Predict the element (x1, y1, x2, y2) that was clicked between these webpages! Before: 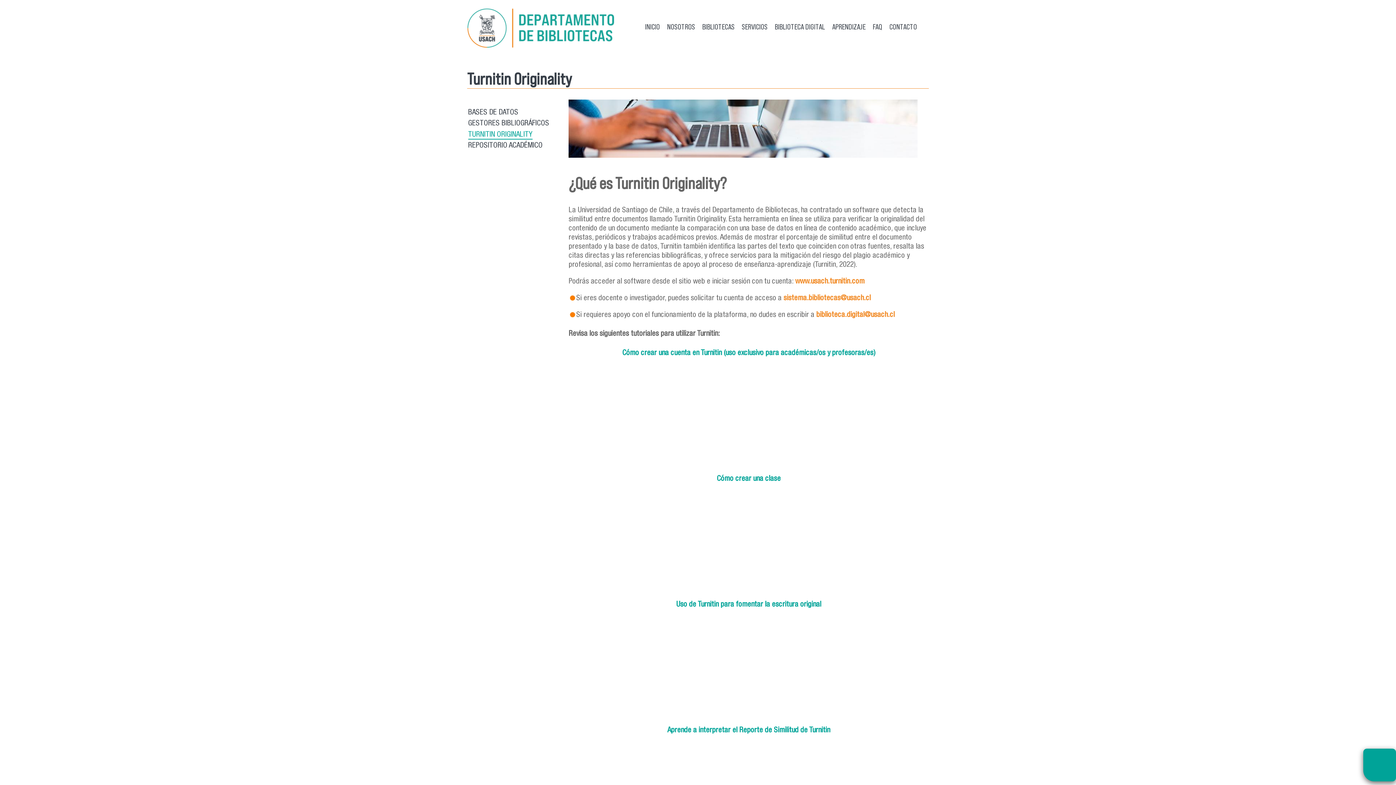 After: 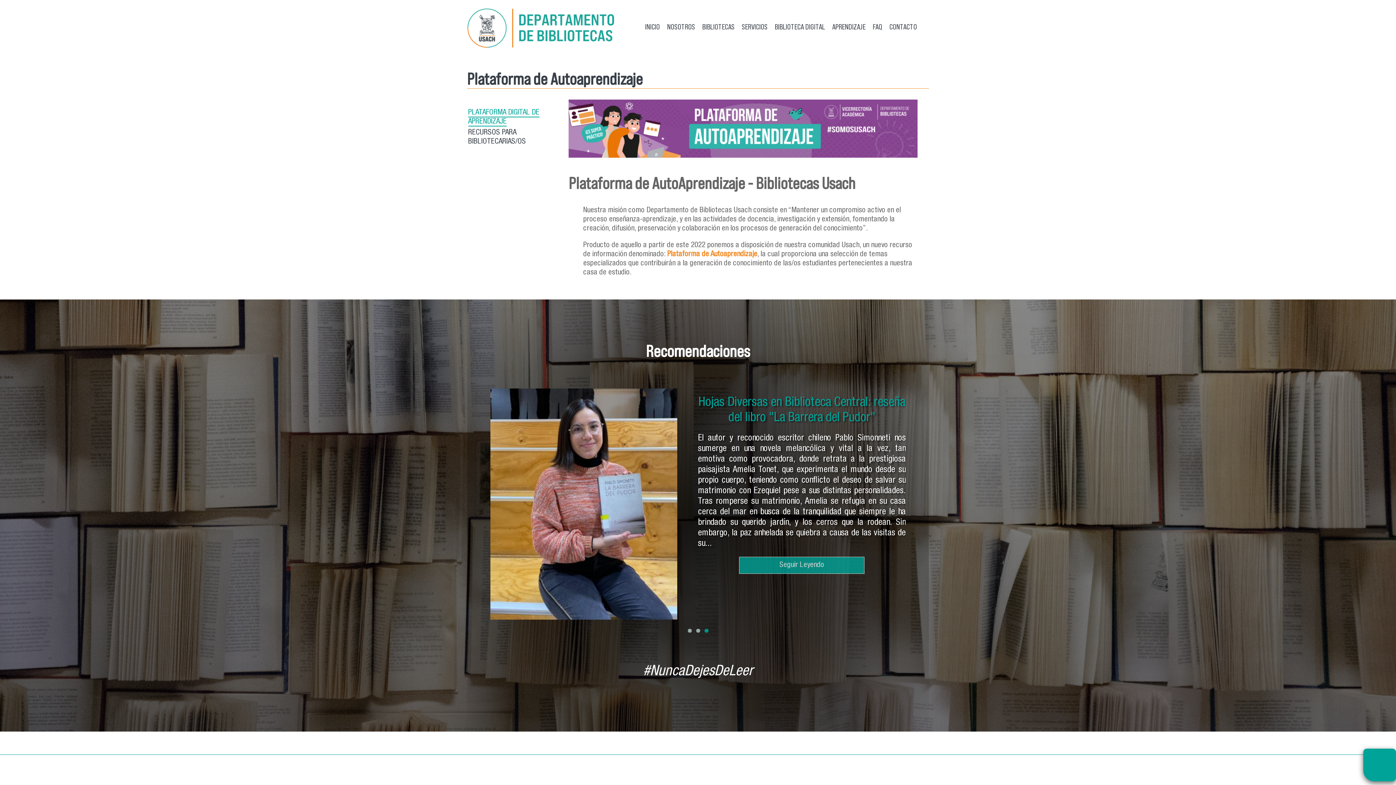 Action: bbox: (832, 22, 865, 30) label: APRENDIZAJE